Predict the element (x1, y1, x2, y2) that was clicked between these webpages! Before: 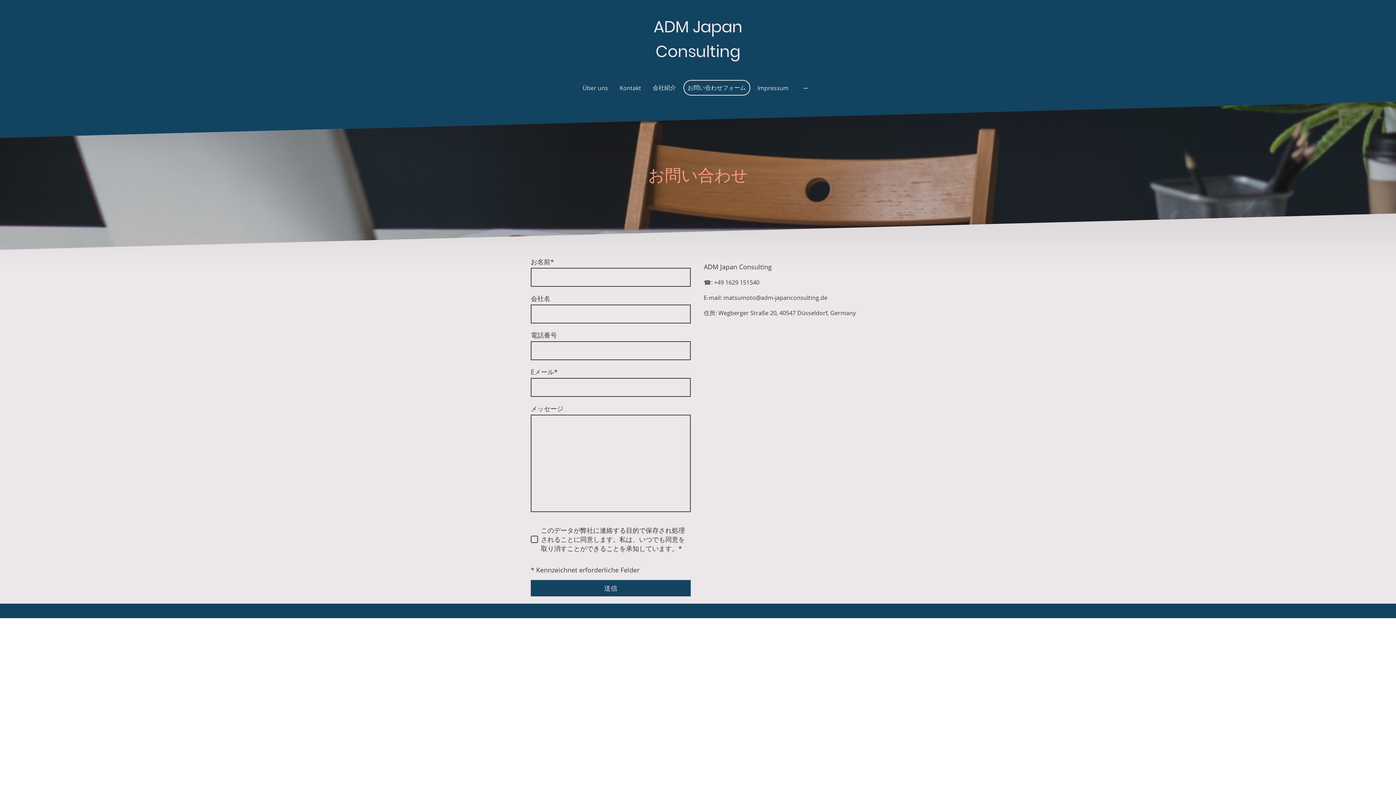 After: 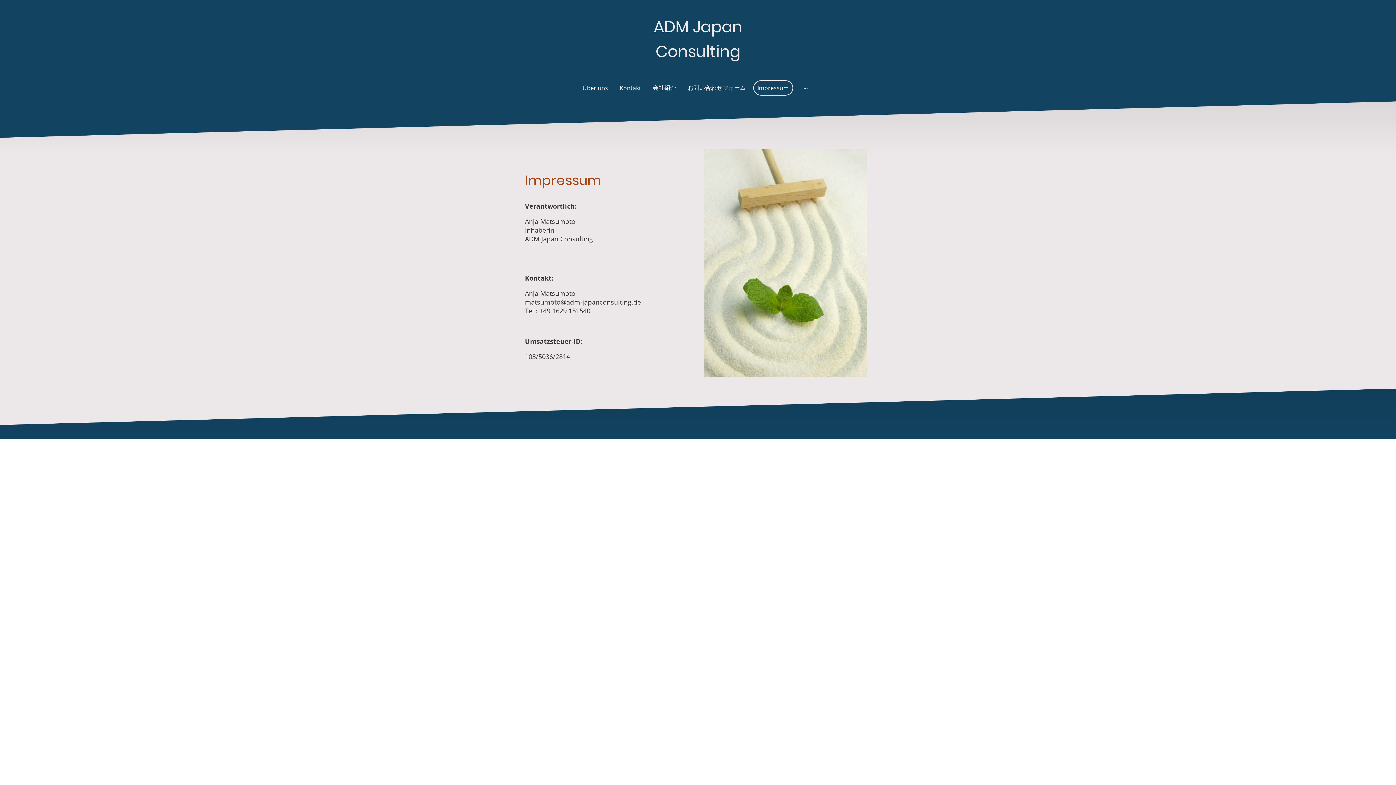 Action: label: Impressum bbox: (754, 80, 792, 94)